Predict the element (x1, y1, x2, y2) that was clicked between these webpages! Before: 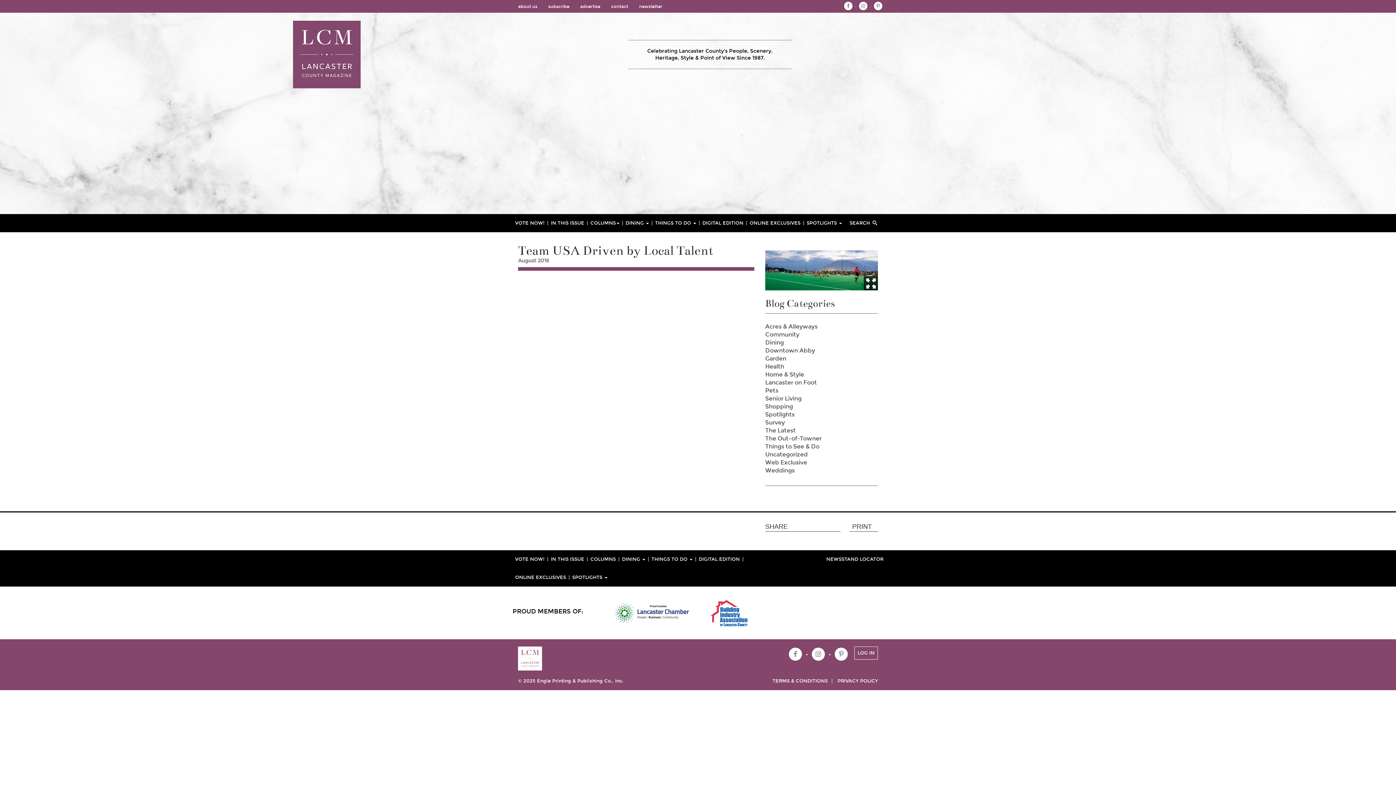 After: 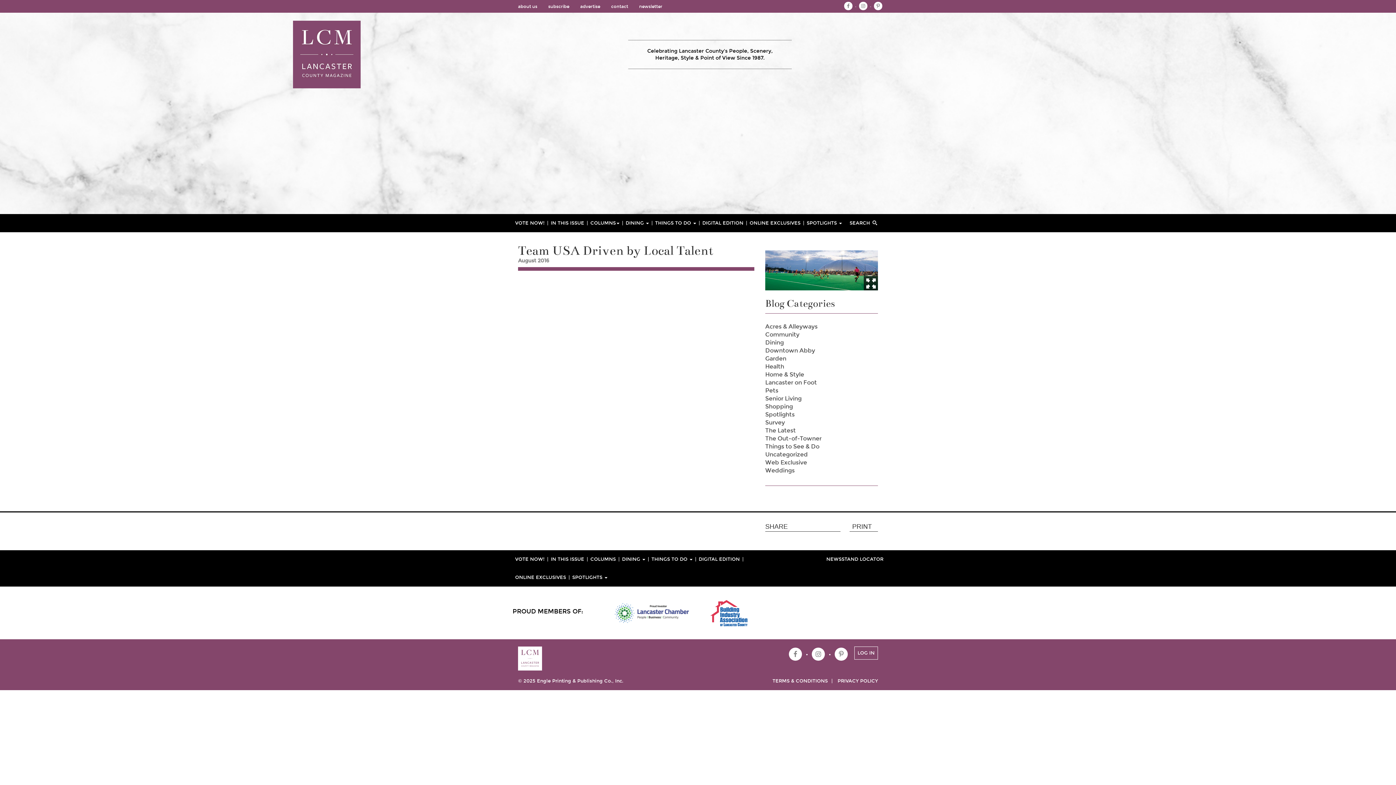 Action: bbox: (610, 587, 692, 639)